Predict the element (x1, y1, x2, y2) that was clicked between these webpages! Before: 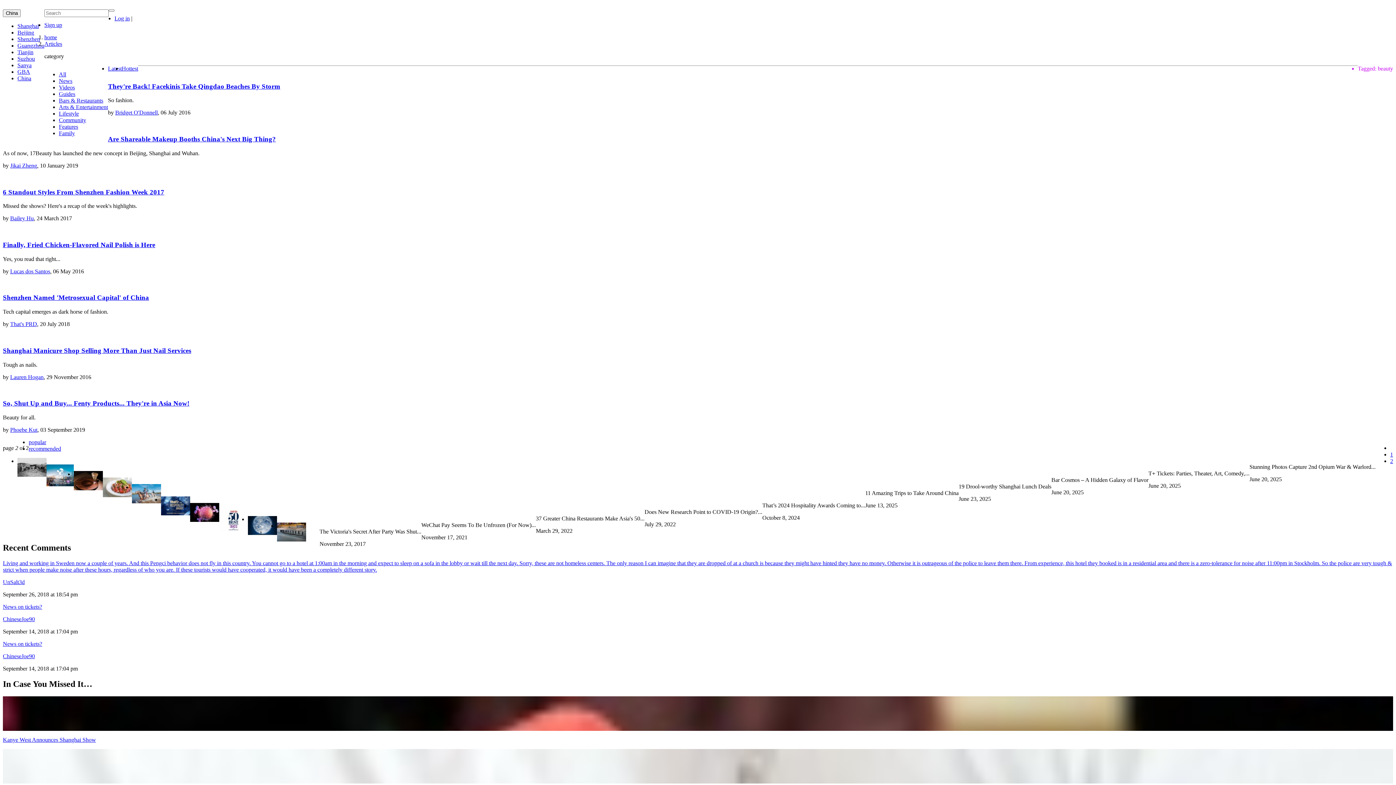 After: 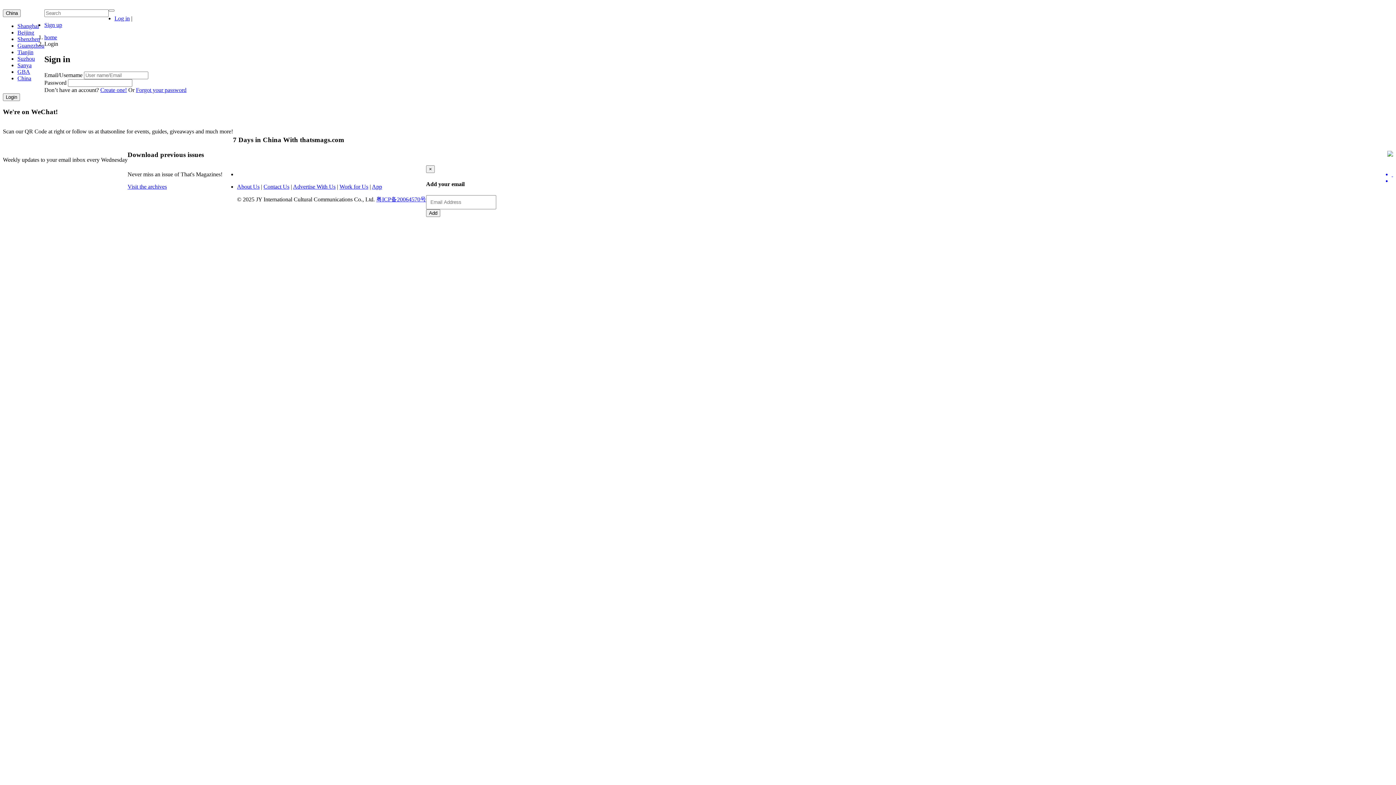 Action: bbox: (114, 15, 129, 21) label: Log in